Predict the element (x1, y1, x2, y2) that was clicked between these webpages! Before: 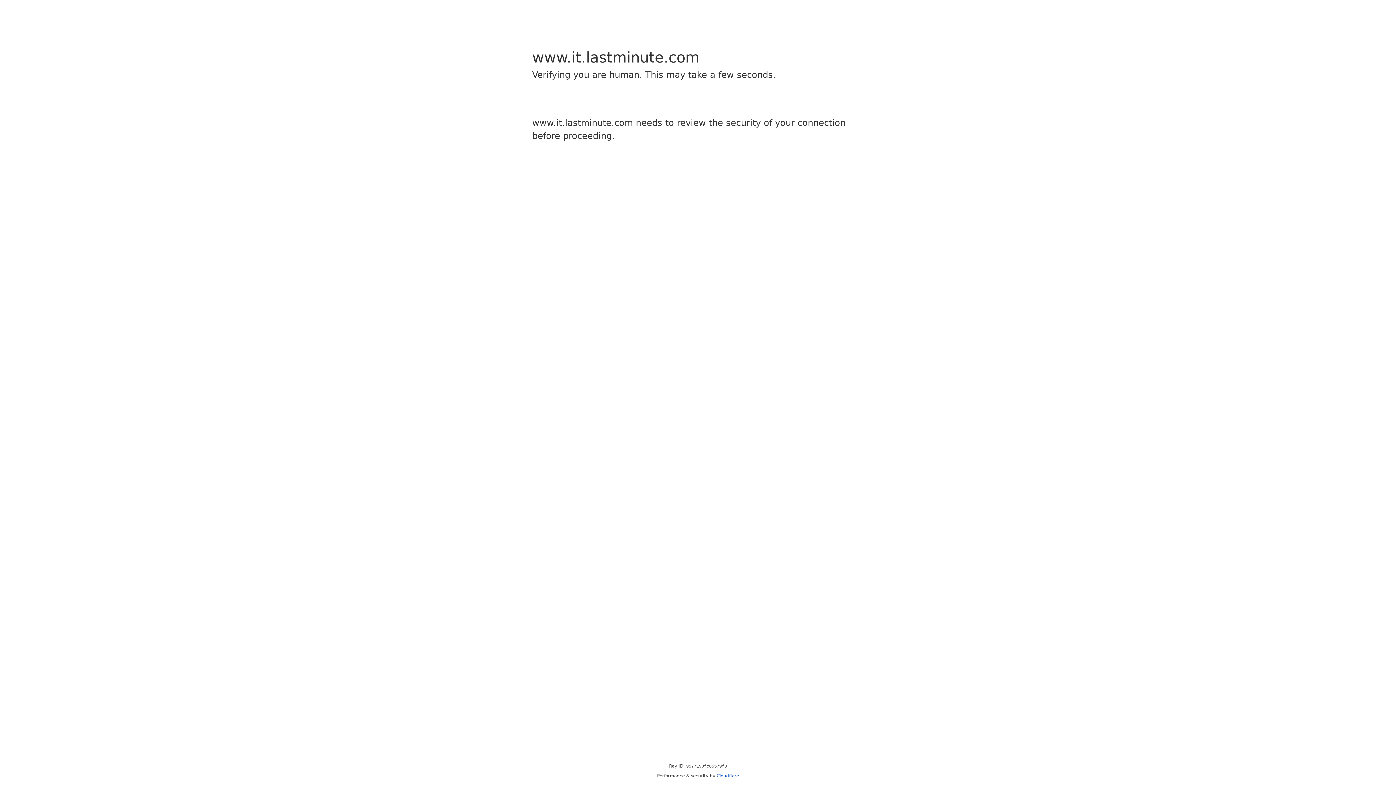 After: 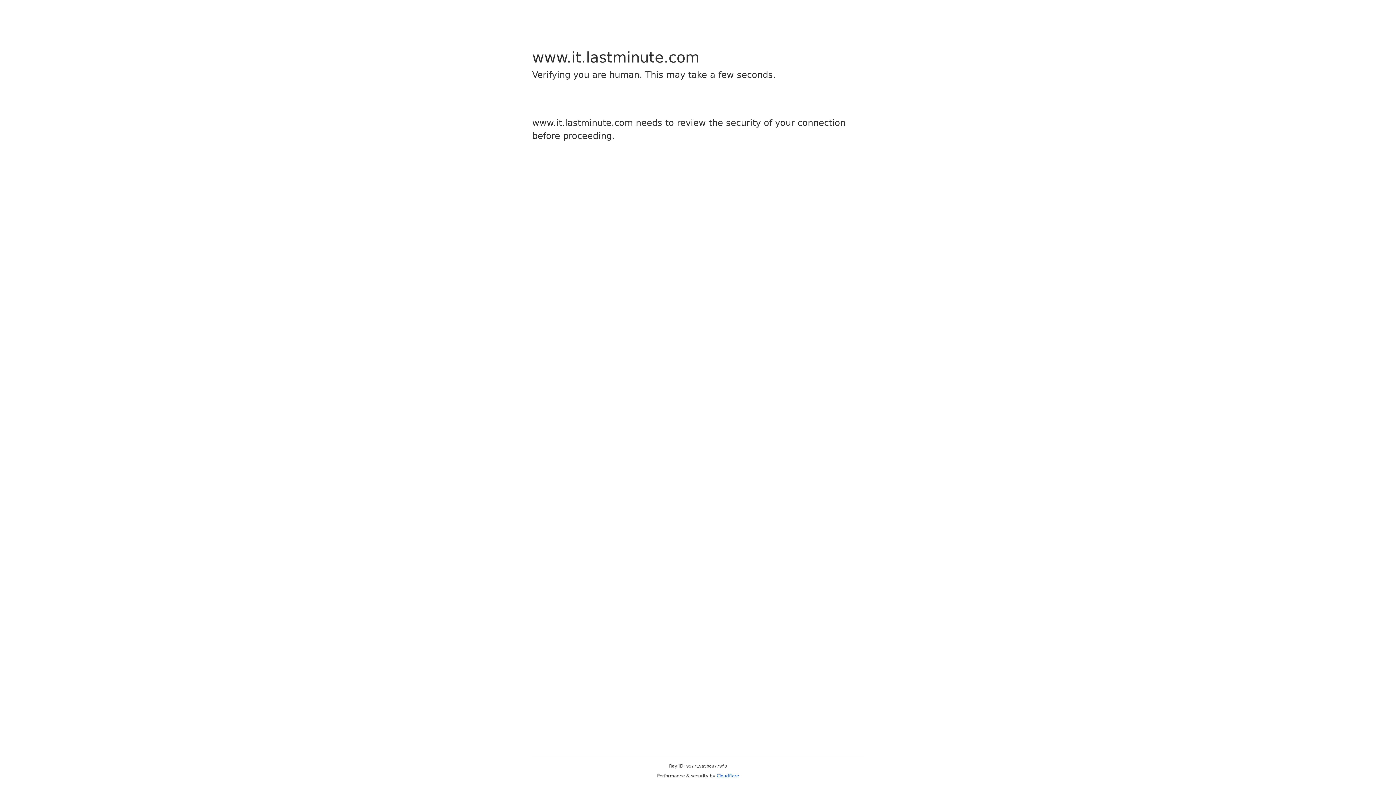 Action: label: Cloudflare bbox: (716, 773, 739, 778)